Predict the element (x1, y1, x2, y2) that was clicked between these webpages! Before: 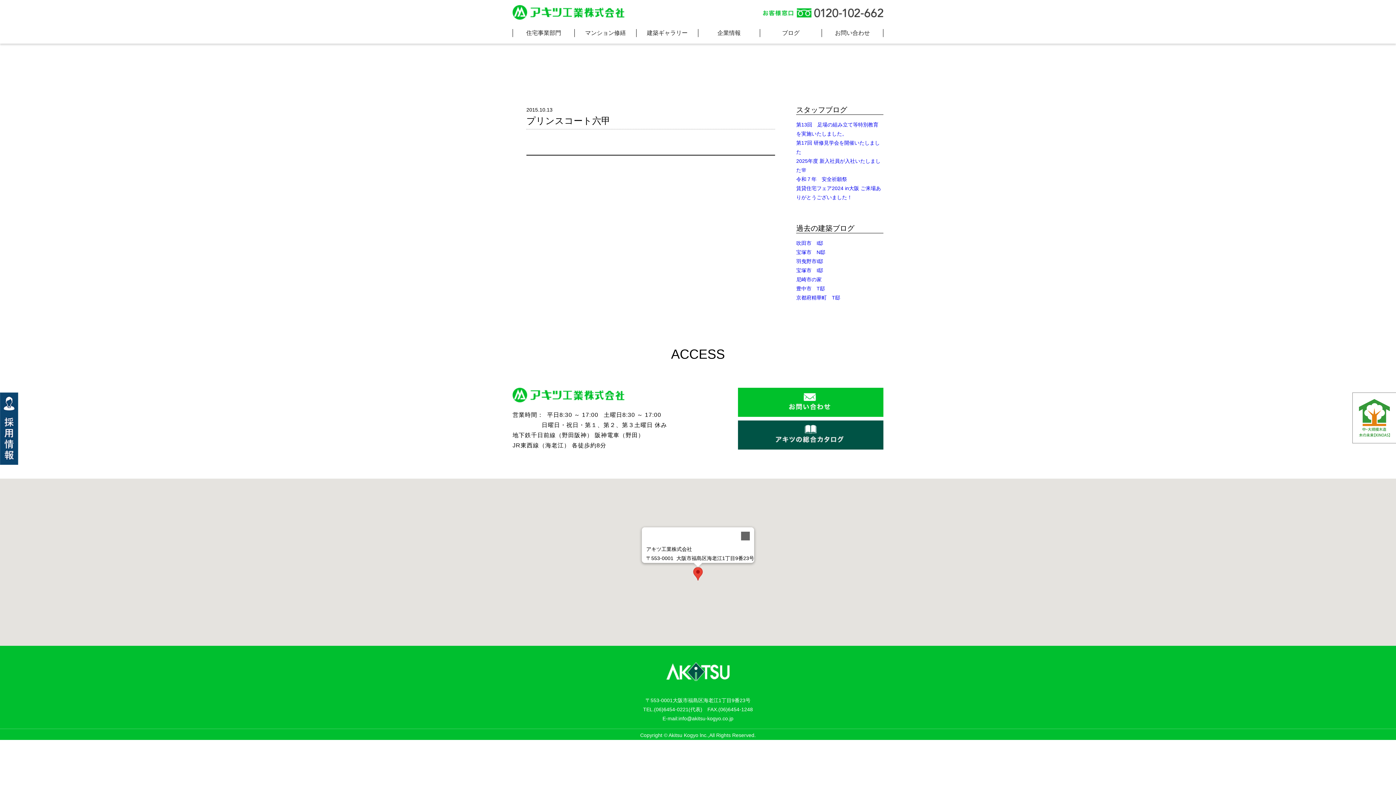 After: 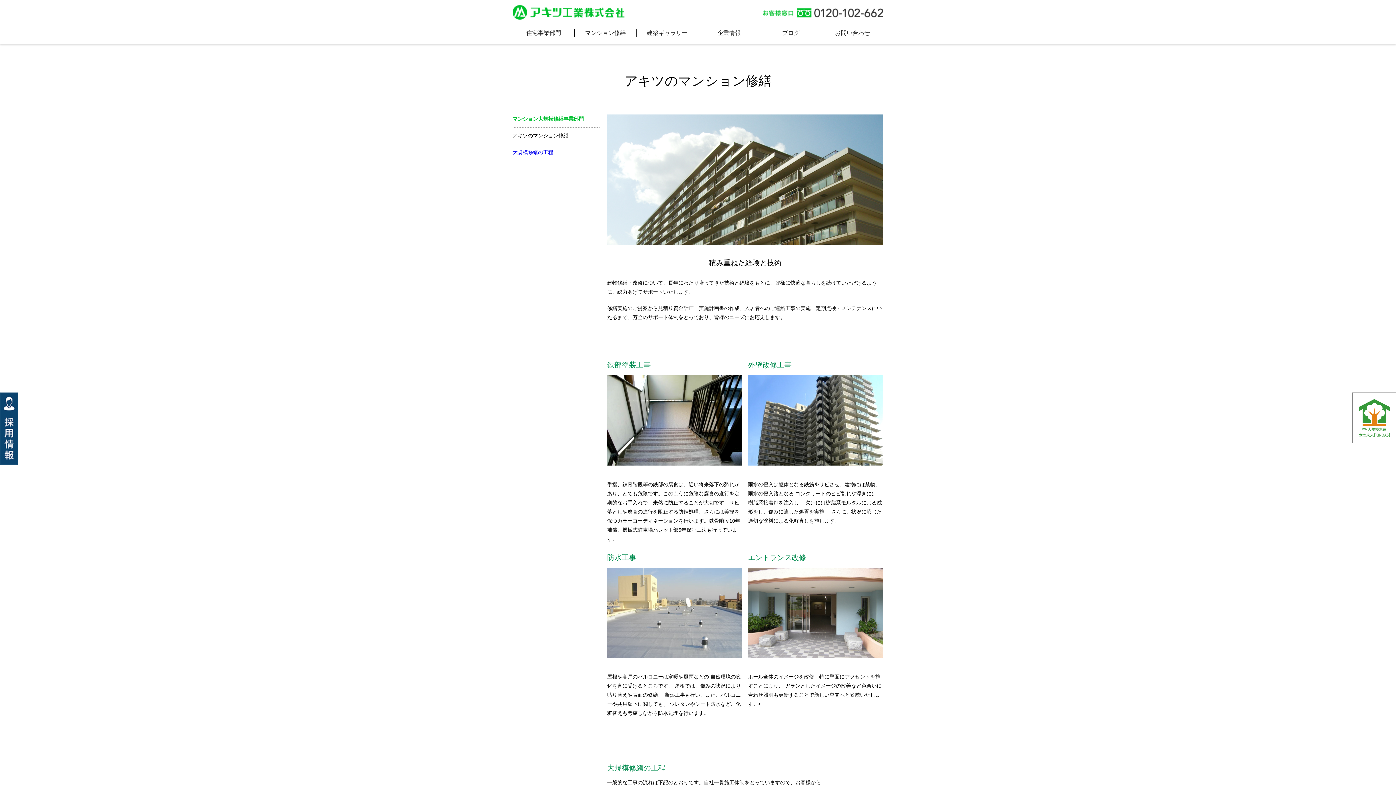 Action: bbox: (574, 29, 636, 48) label: マンション修繕